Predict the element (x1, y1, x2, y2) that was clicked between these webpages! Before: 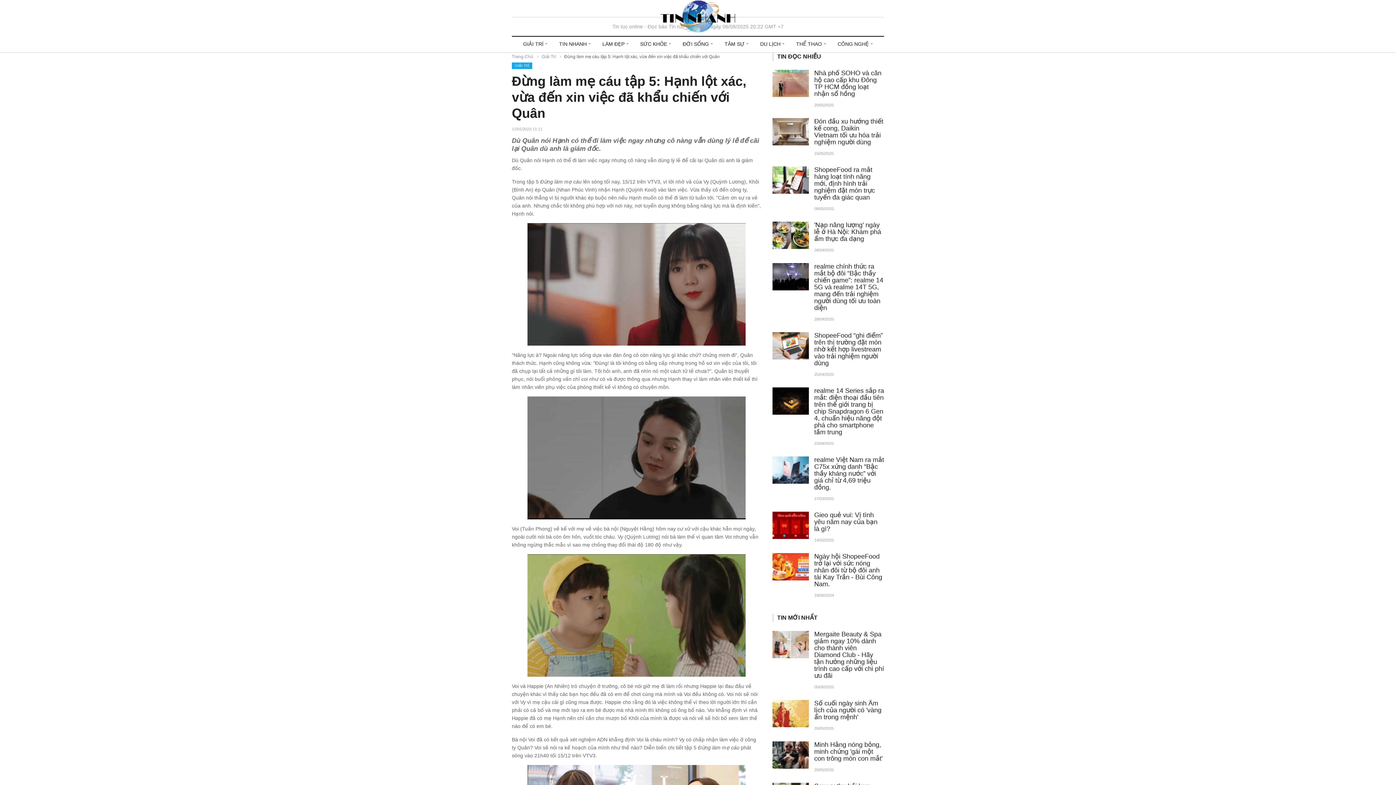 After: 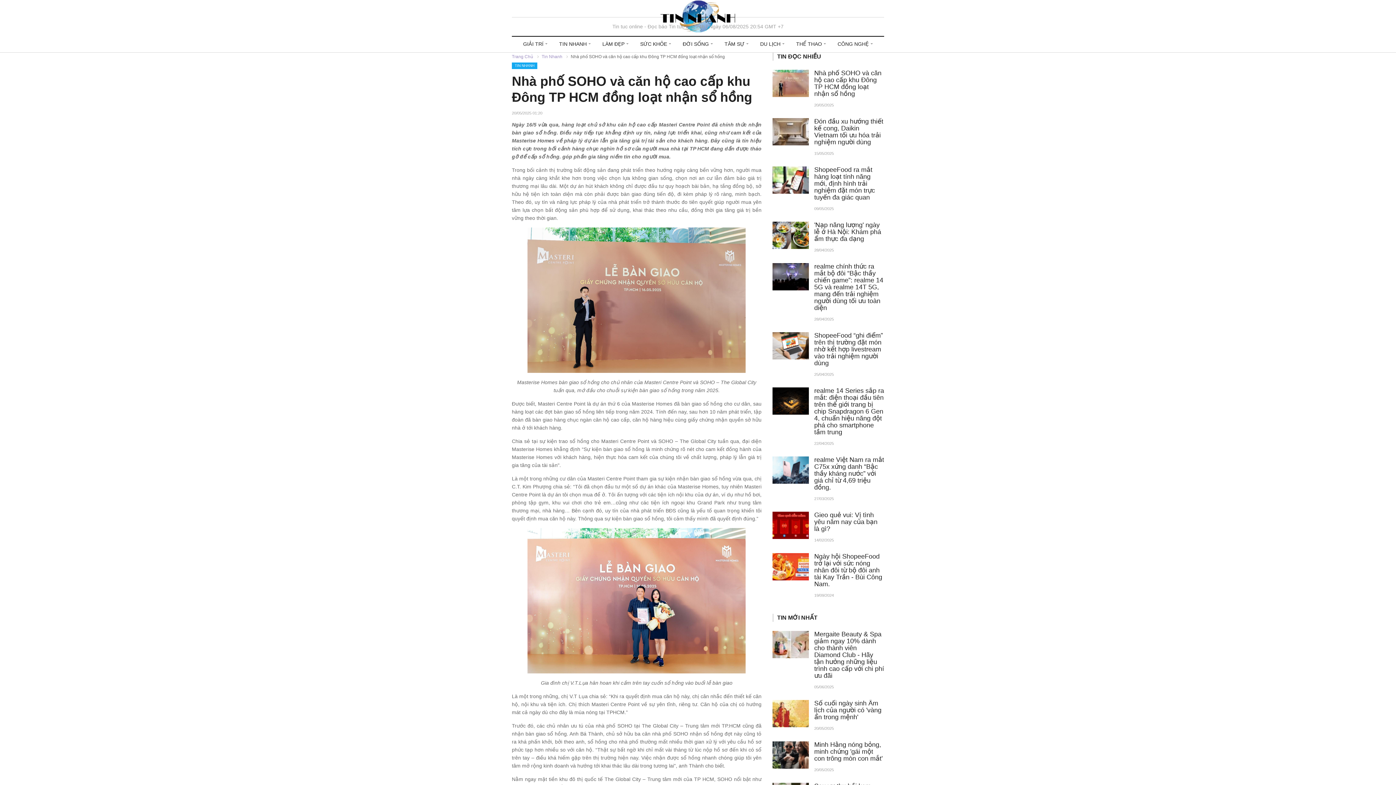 Action: label: Nhà phố SOHO và căn hộ cao cấp khu Đông TP HCM đồng loạt nhận sổ hồng bbox: (814, 69, 881, 97)